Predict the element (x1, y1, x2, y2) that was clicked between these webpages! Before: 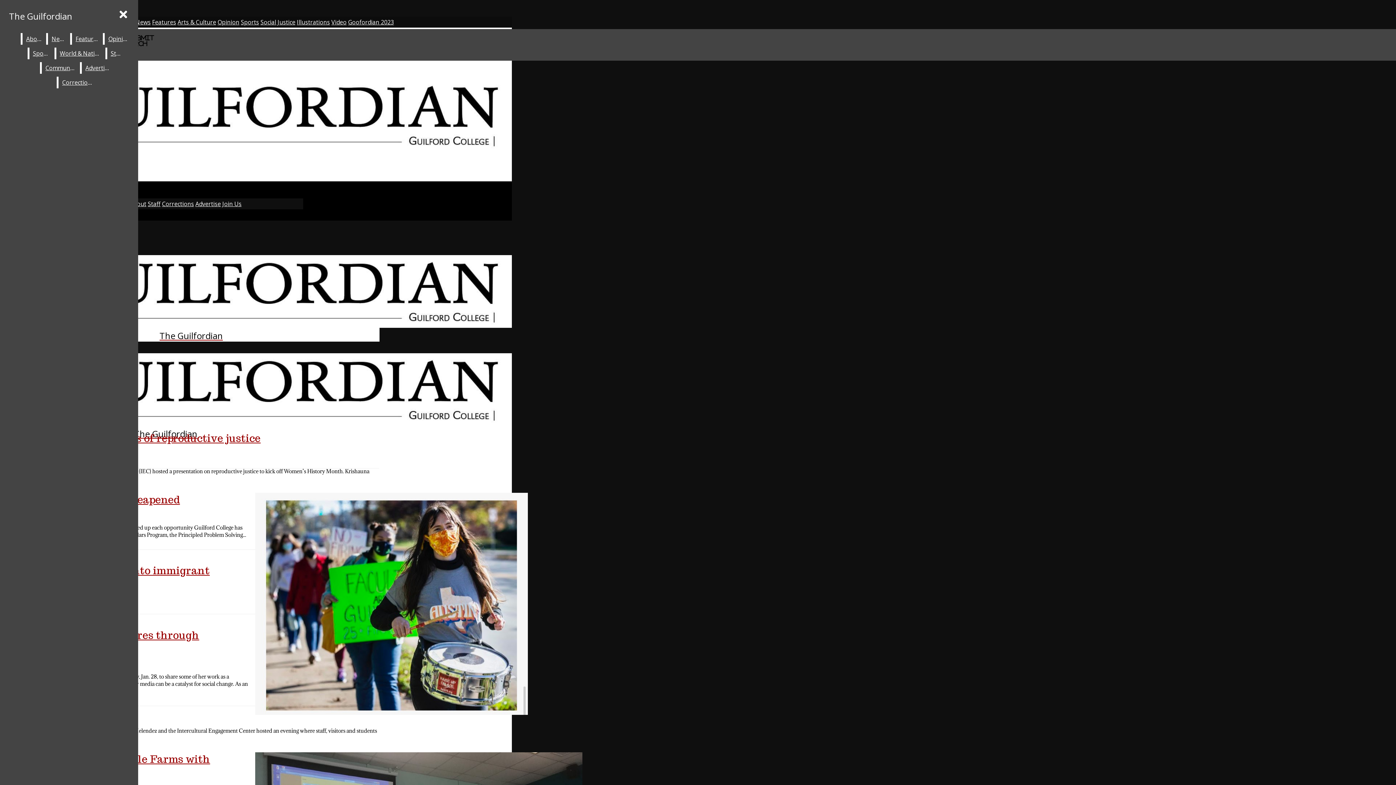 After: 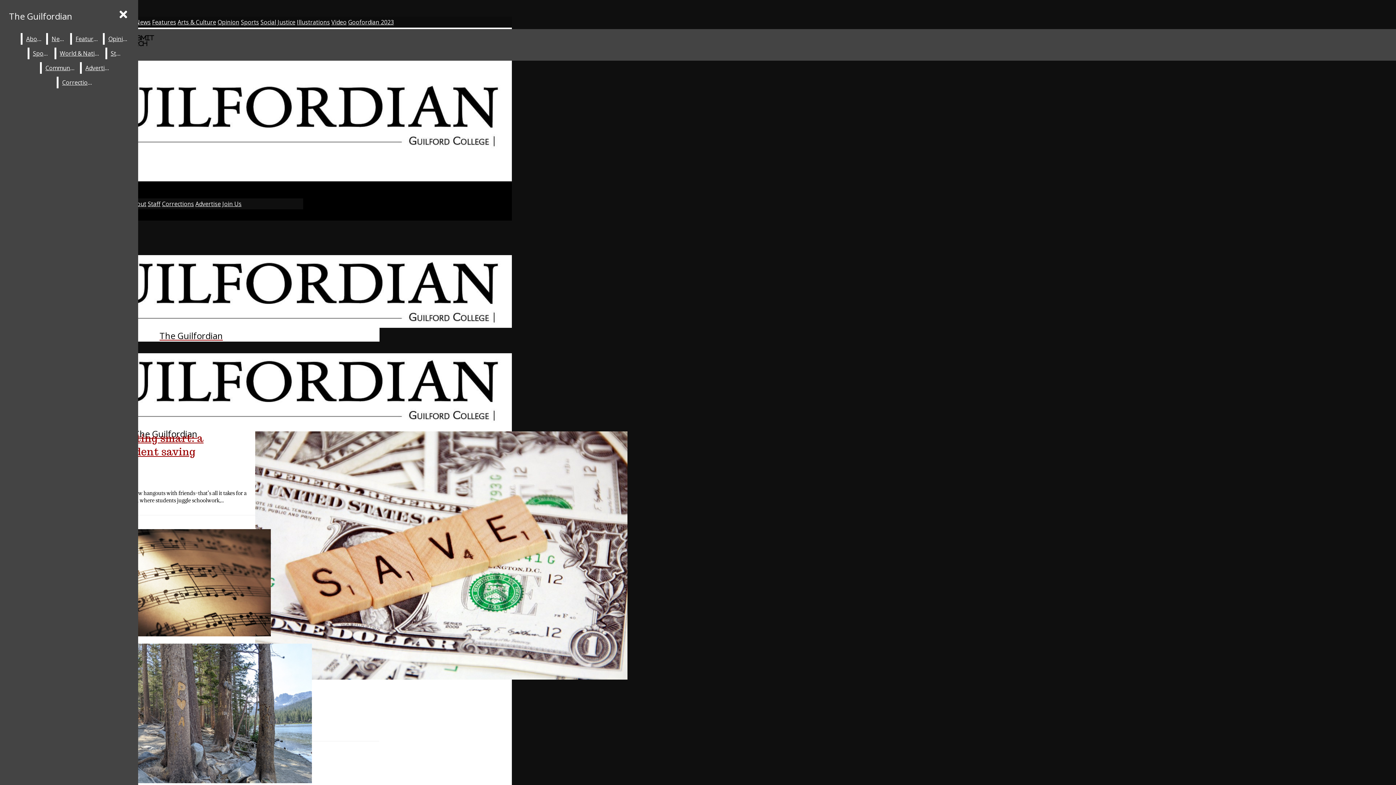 Action: label: Arts & Culture bbox: (177, 18, 216, 26)